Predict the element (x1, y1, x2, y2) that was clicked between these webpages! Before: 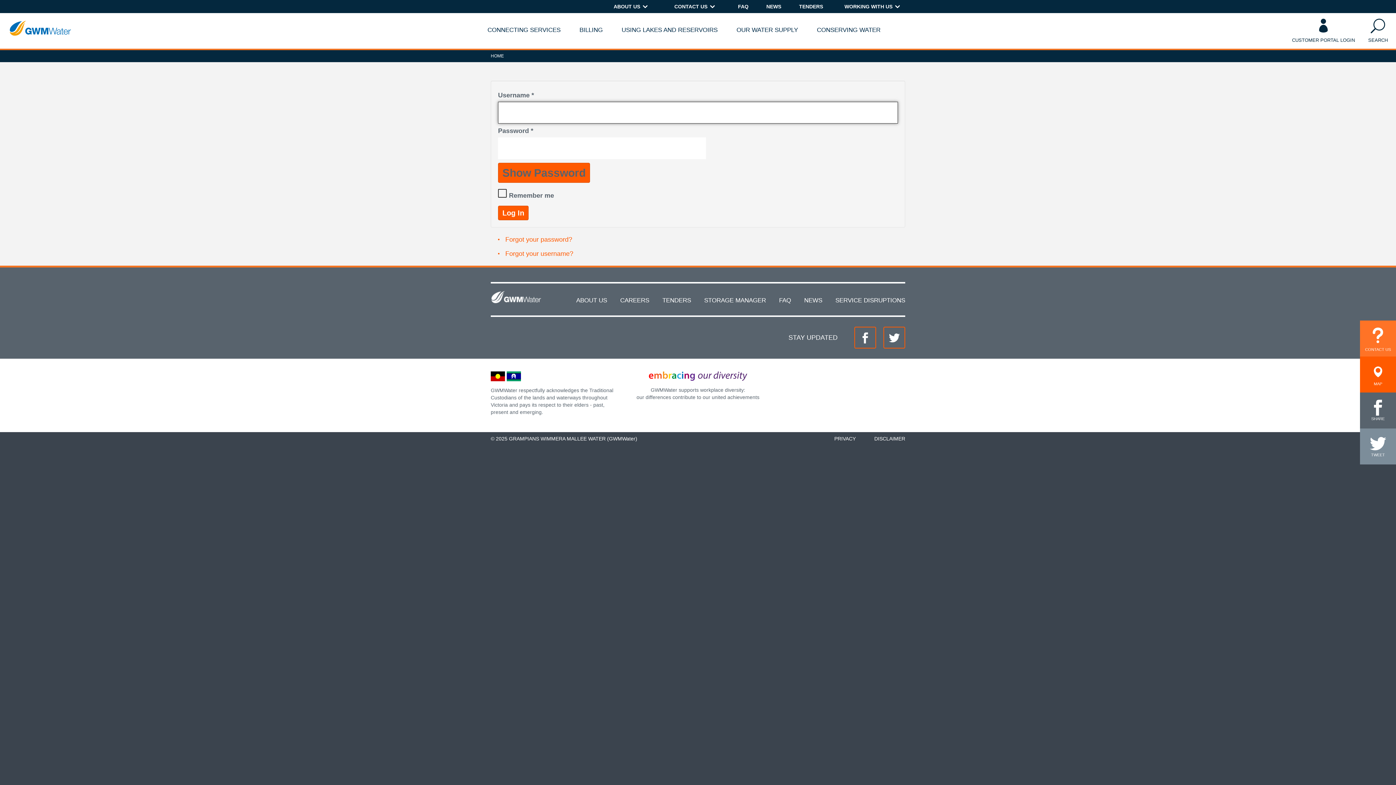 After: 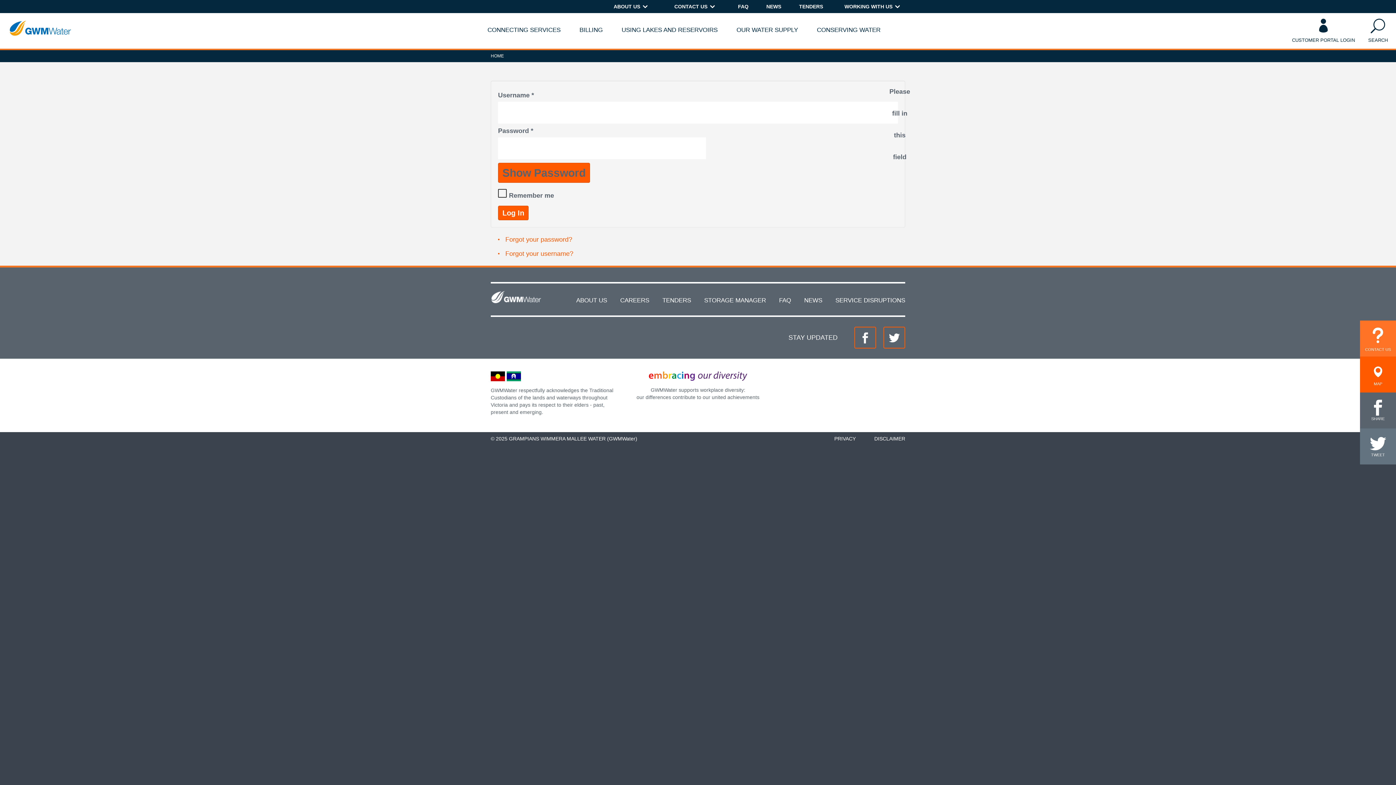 Action: label:  TWEET bbox: (1360, 428, 1396, 464)